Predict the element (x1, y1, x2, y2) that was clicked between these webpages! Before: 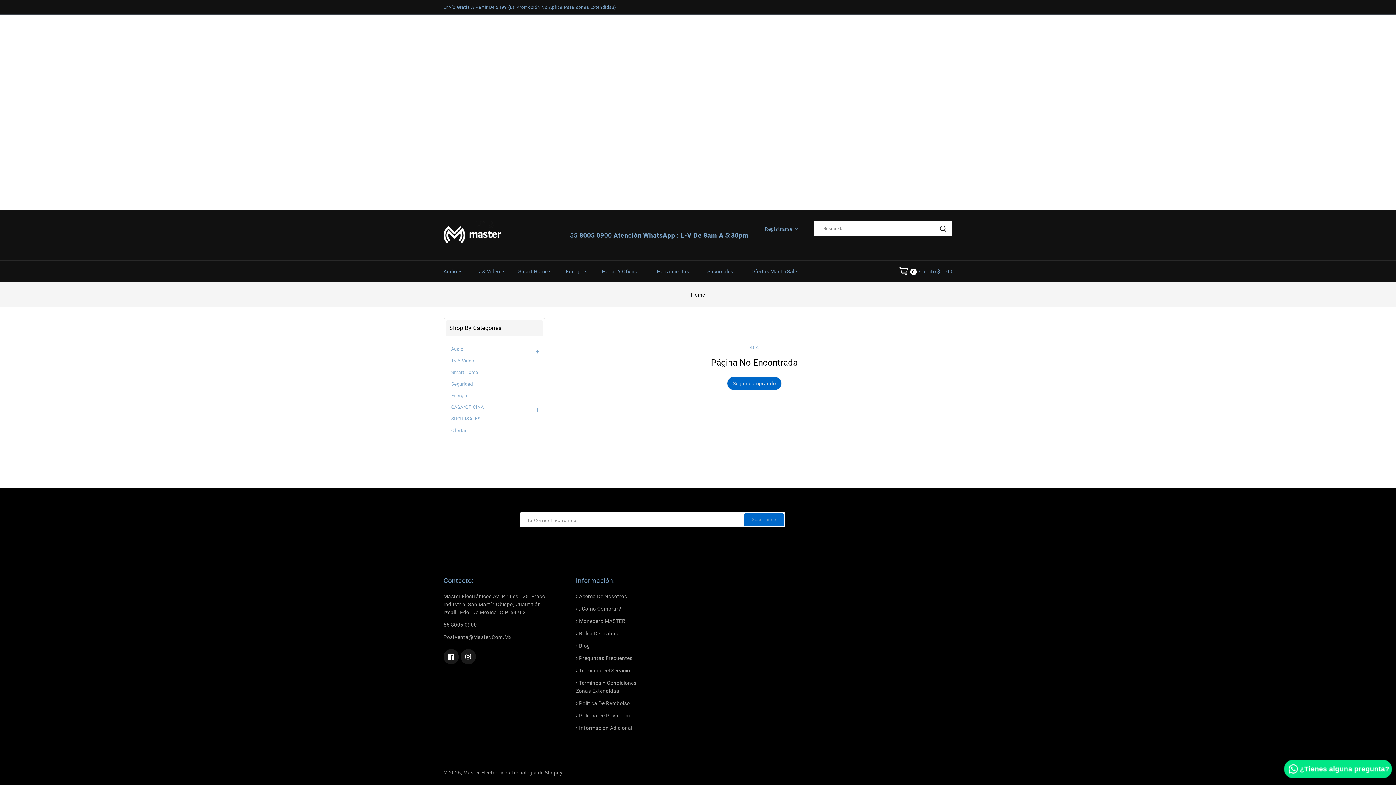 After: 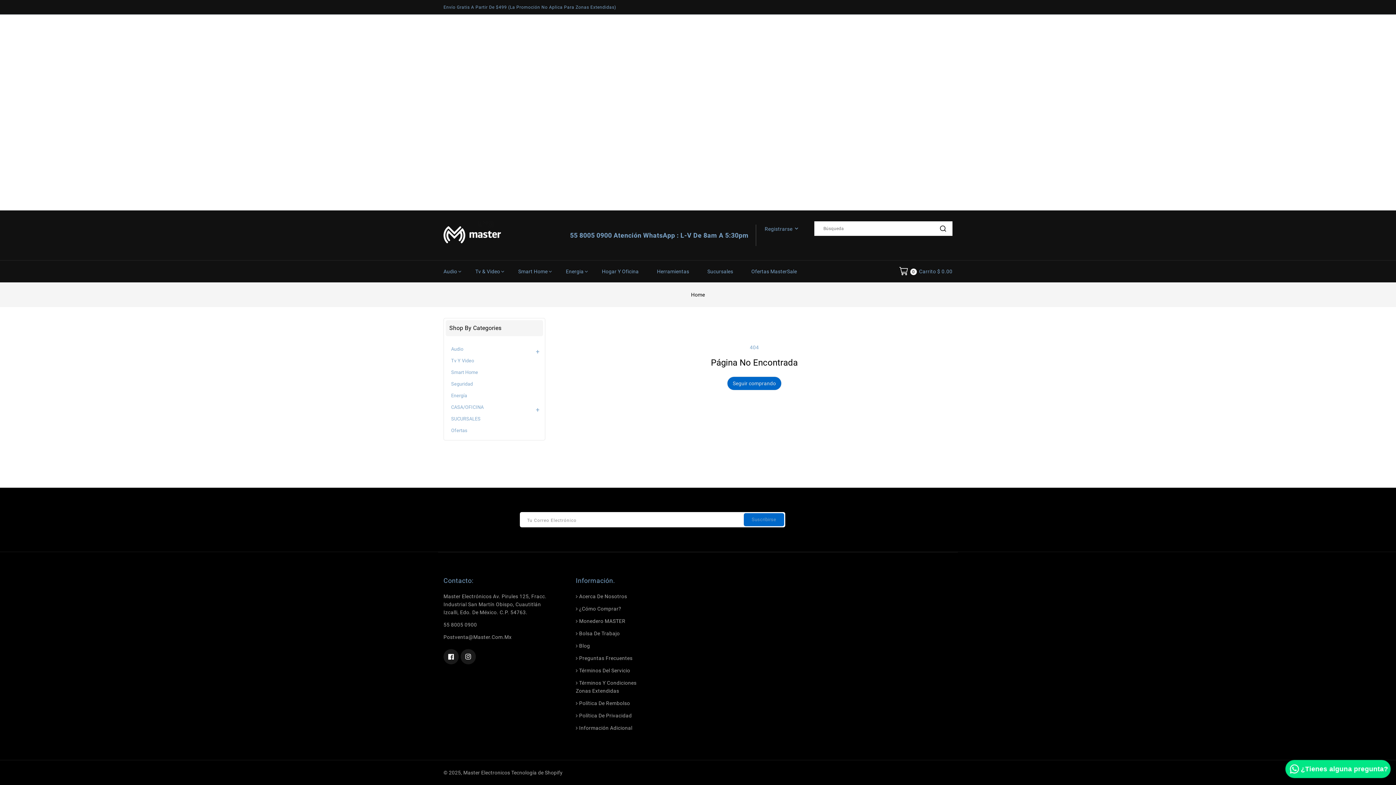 Action: bbox: (443, 633, 546, 645) label: Postventa@Master.Com.Mx